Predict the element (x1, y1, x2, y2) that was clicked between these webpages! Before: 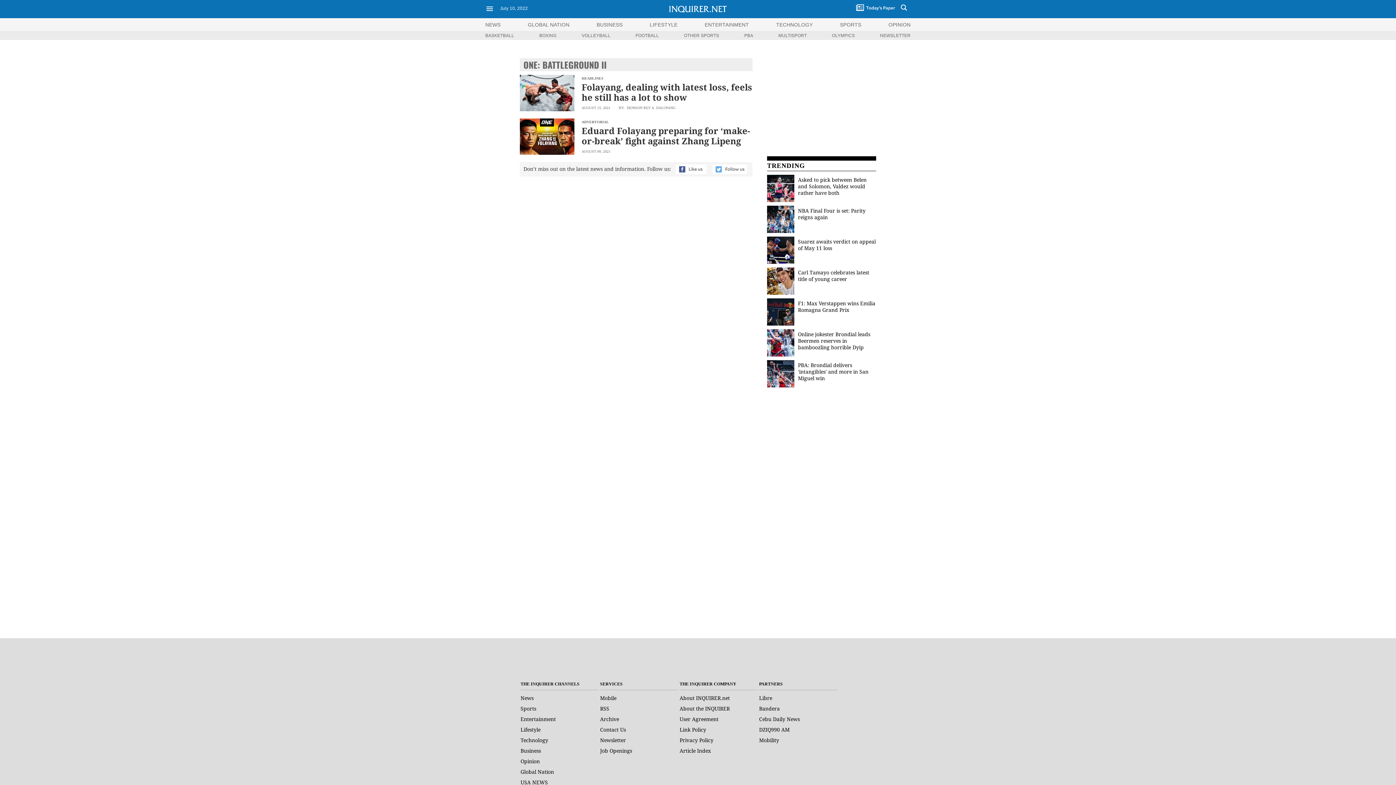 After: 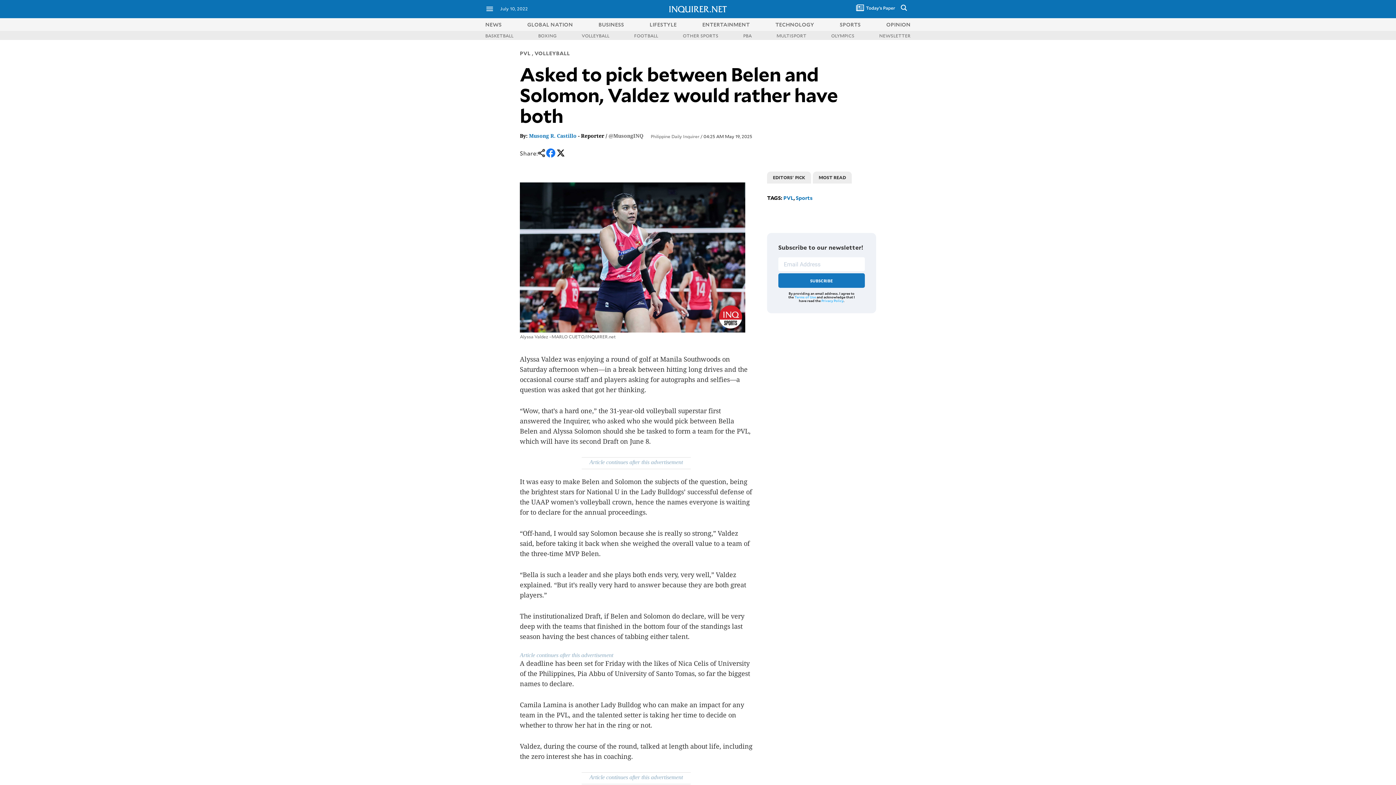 Action: label: Asked to pick between Belen and Solomon, Valdez would rather have both bbox: (798, 176, 866, 196)